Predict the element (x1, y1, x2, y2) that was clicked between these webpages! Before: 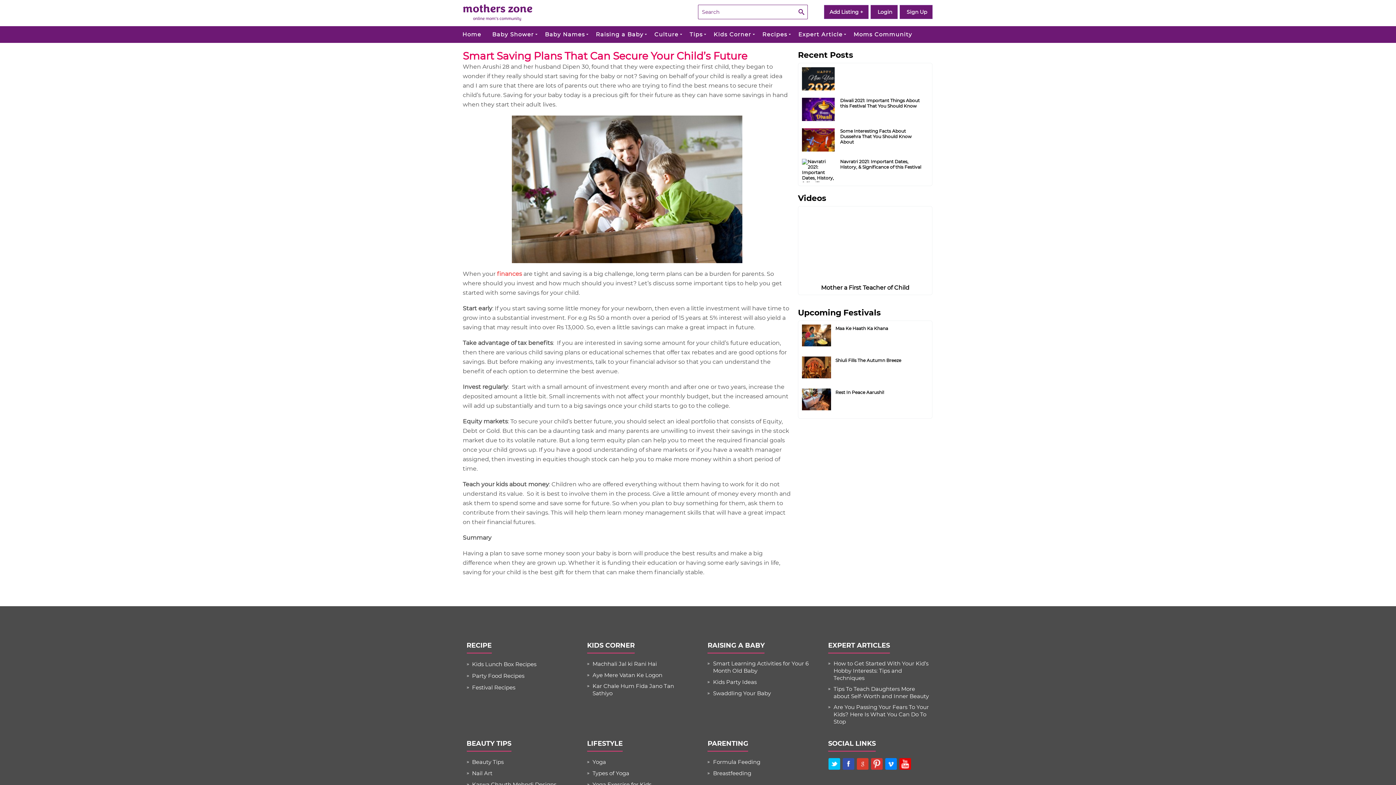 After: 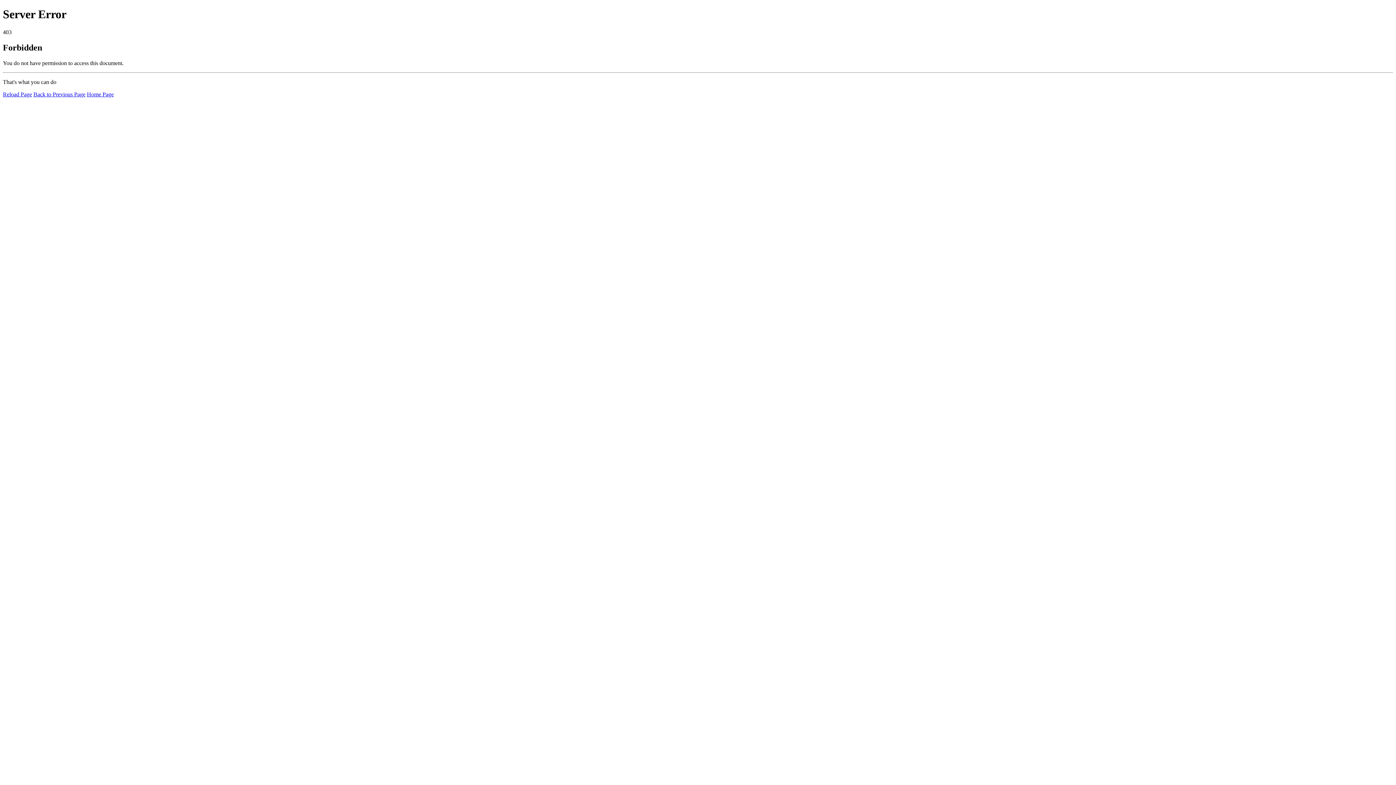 Action: label: Kids Party Ideas bbox: (713, 679, 809, 686)